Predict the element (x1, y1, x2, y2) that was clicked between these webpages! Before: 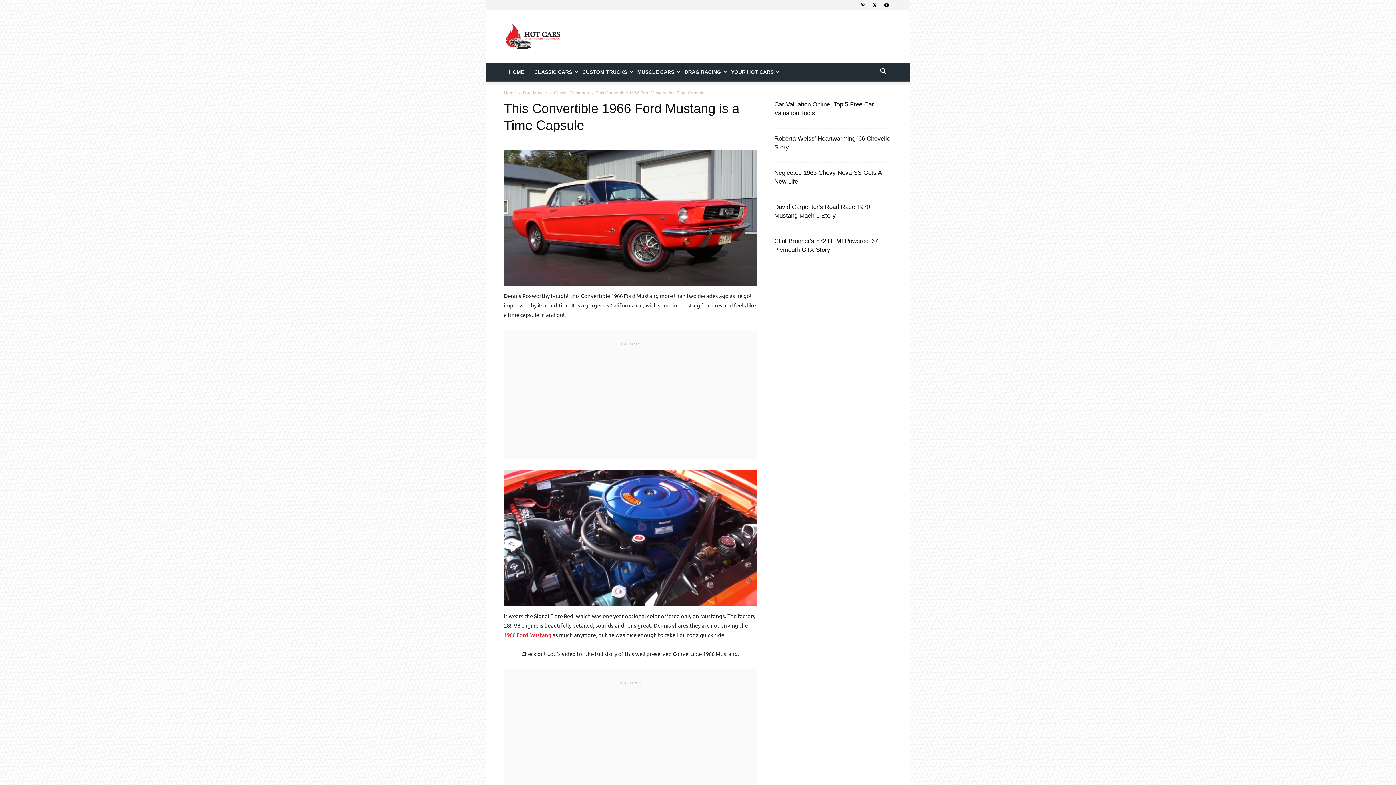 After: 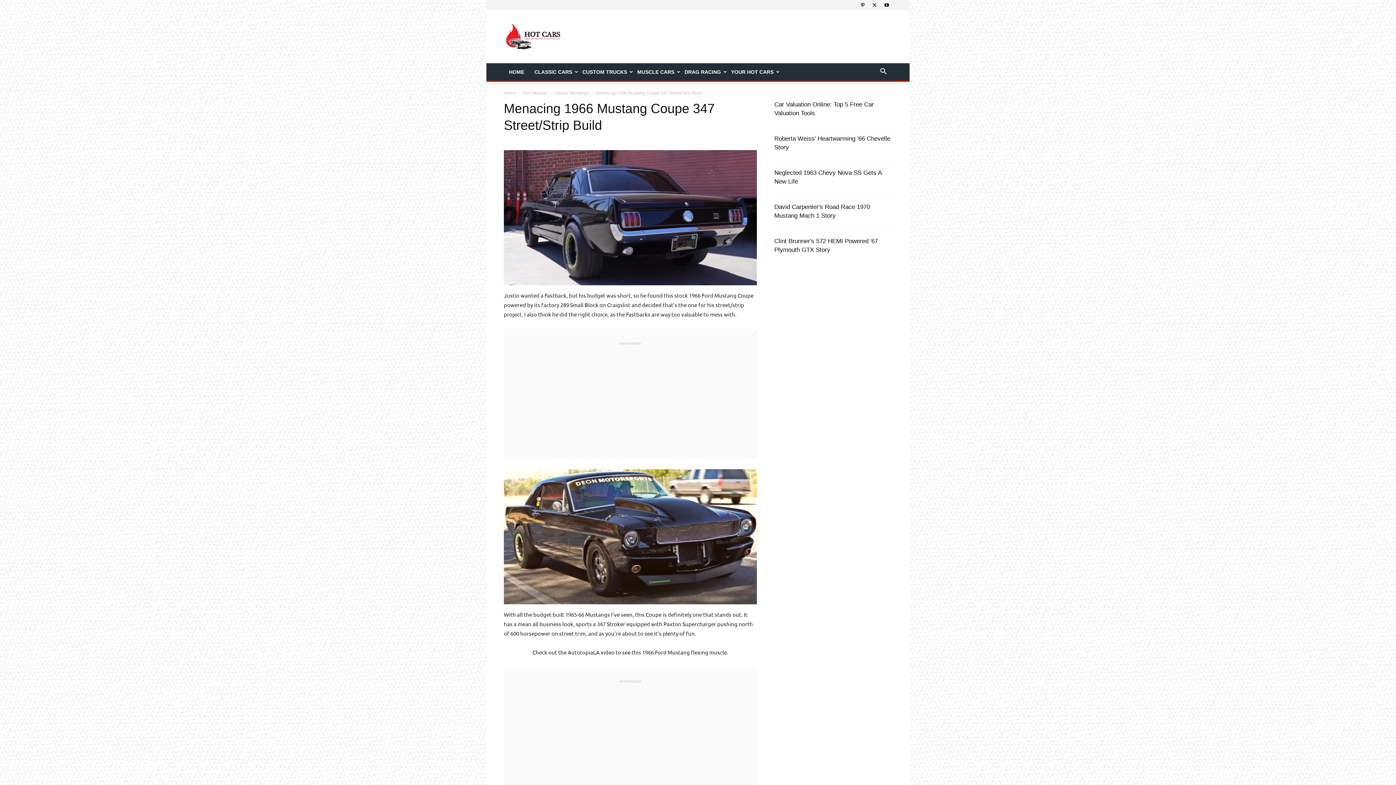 Action: bbox: (504, 631, 551, 638) label: 1966 Ford Mustang